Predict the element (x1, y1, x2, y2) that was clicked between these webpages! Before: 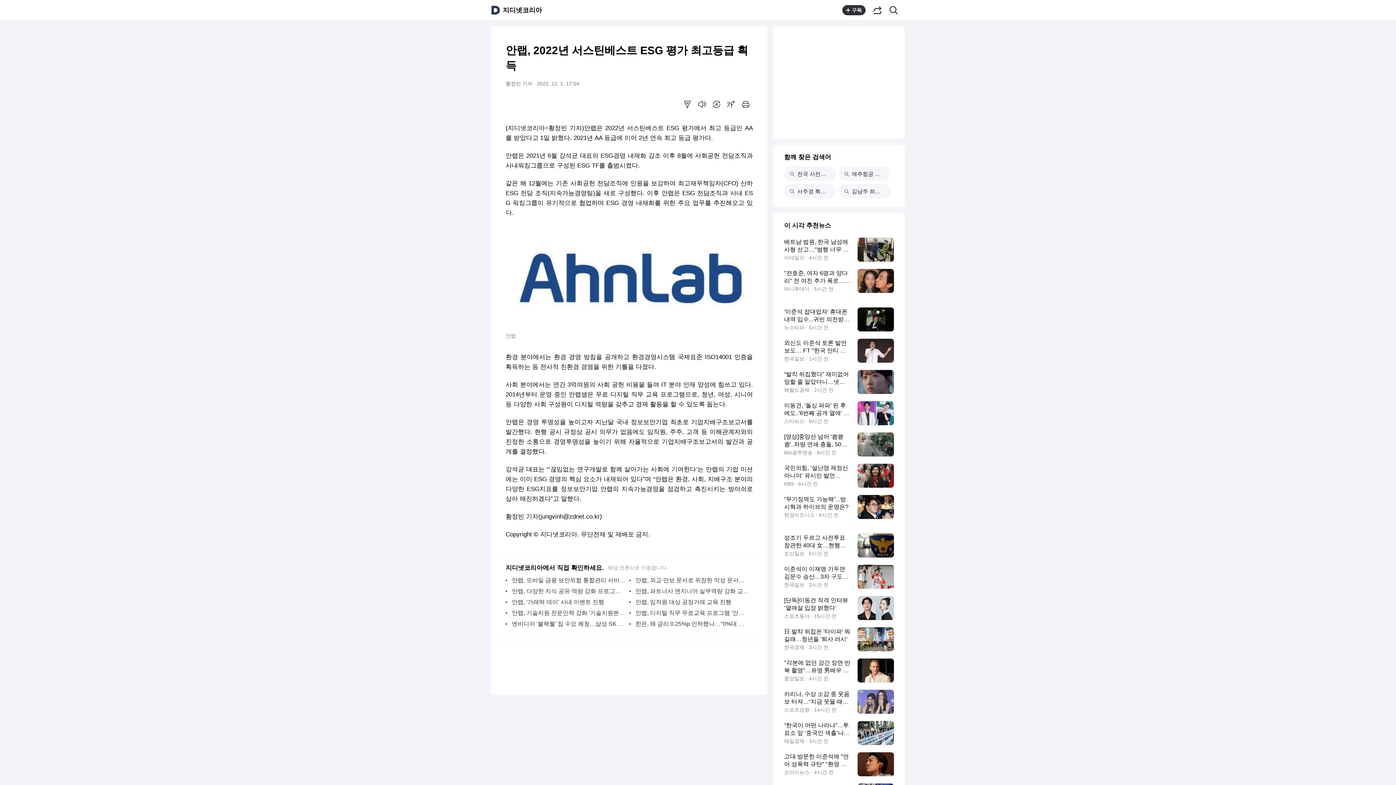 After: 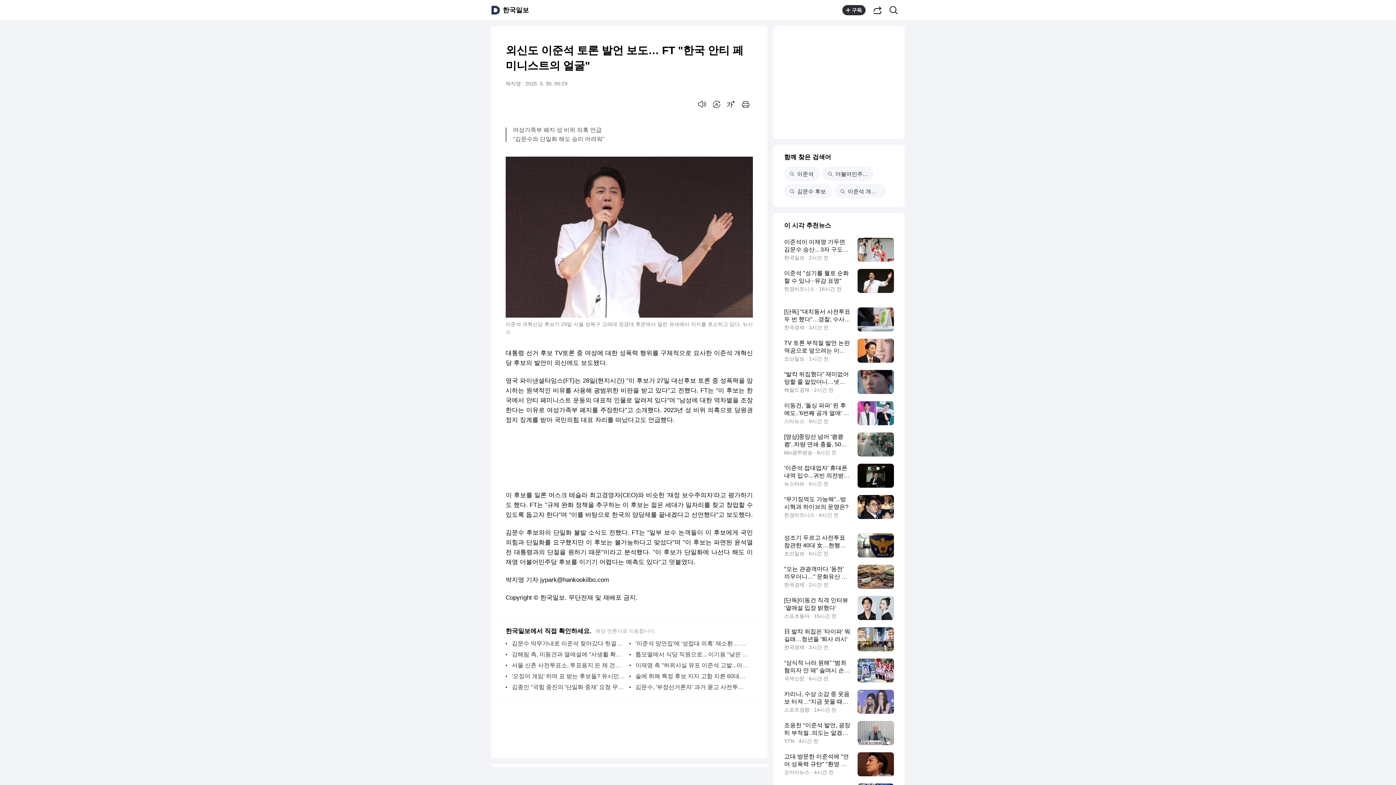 Action: bbox: (784, 338, 894, 362) label: 외신도 이준석 토론 발언 보도… FT "한국 안티 페미니스트의 얼굴"
한국일보 · 1시간 전